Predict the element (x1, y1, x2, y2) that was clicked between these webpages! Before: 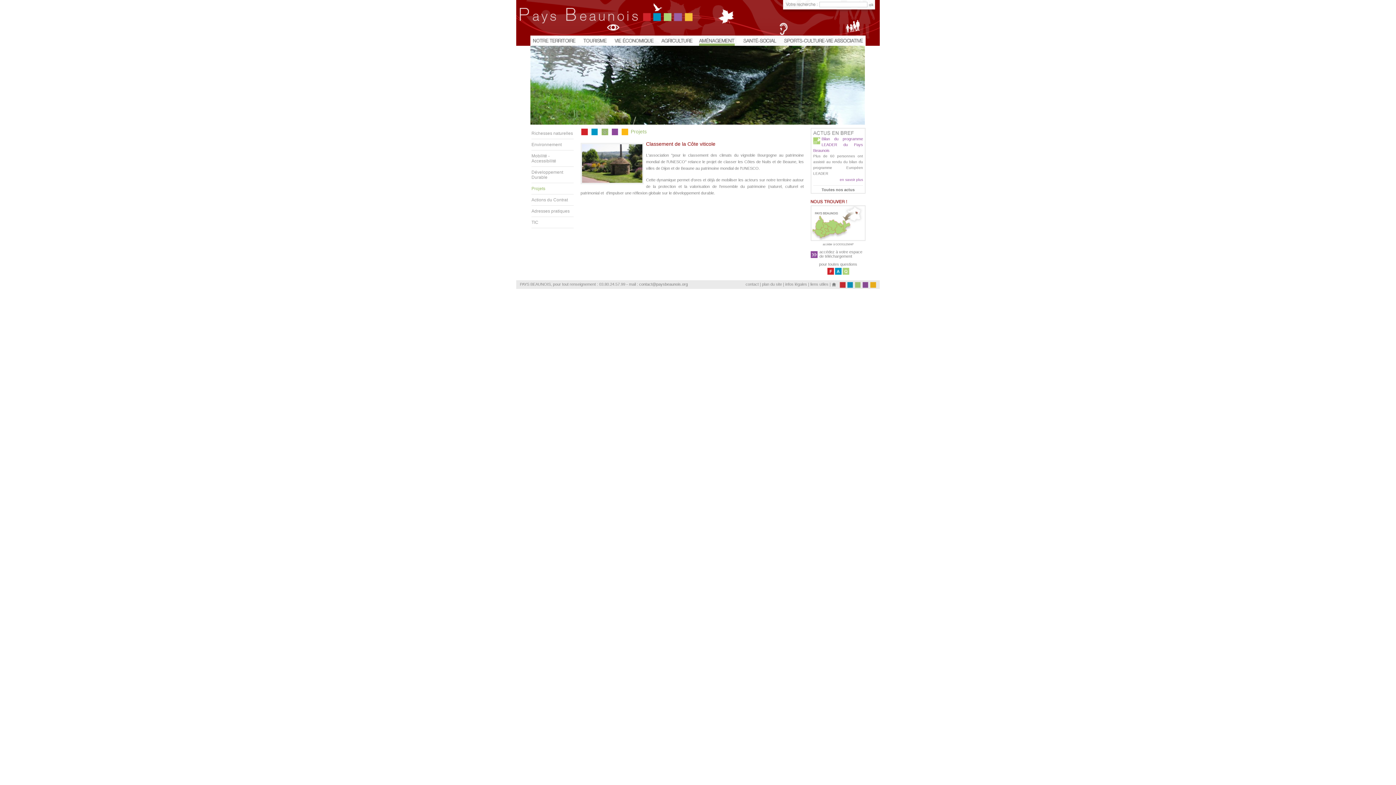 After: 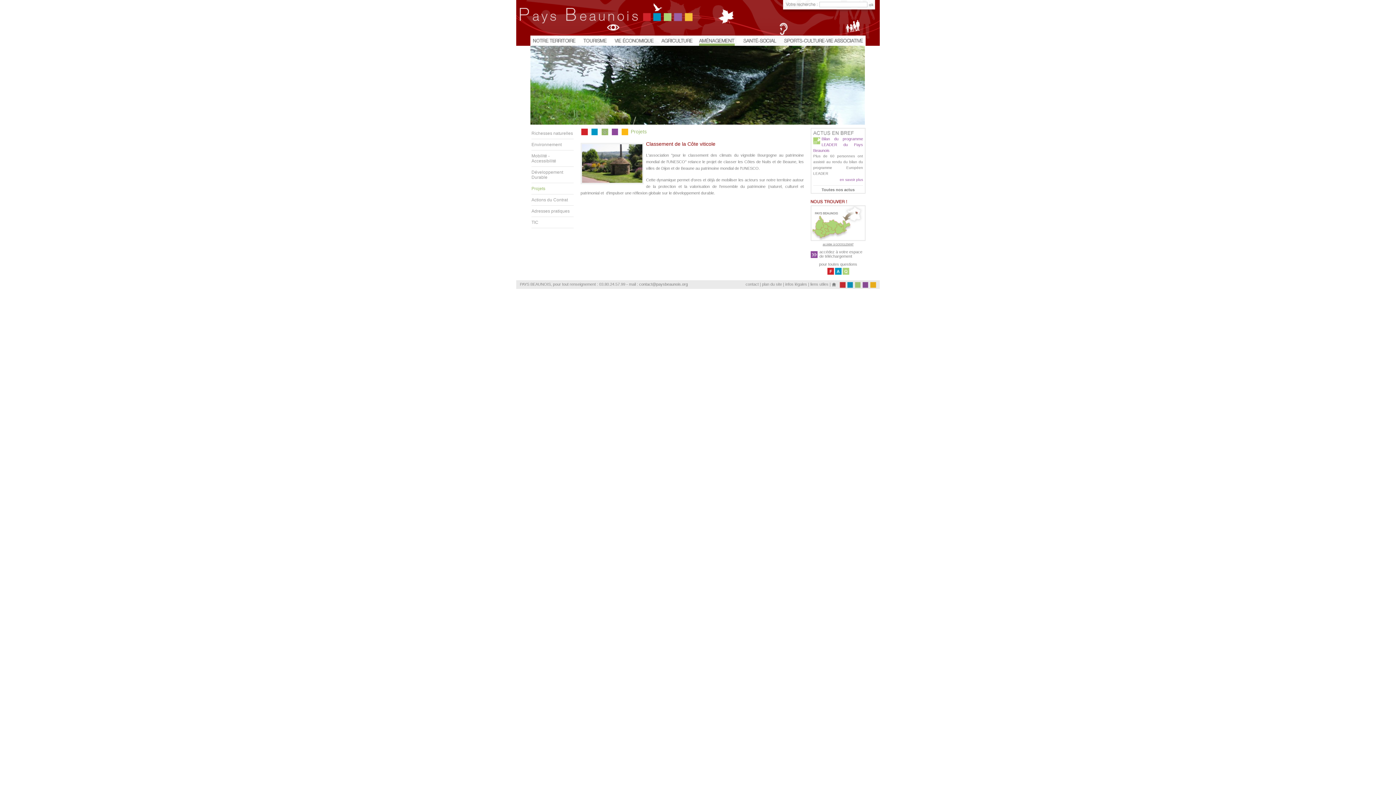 Action: bbox: (810, 242, 865, 246) label: accéder à GOOGLEMAP